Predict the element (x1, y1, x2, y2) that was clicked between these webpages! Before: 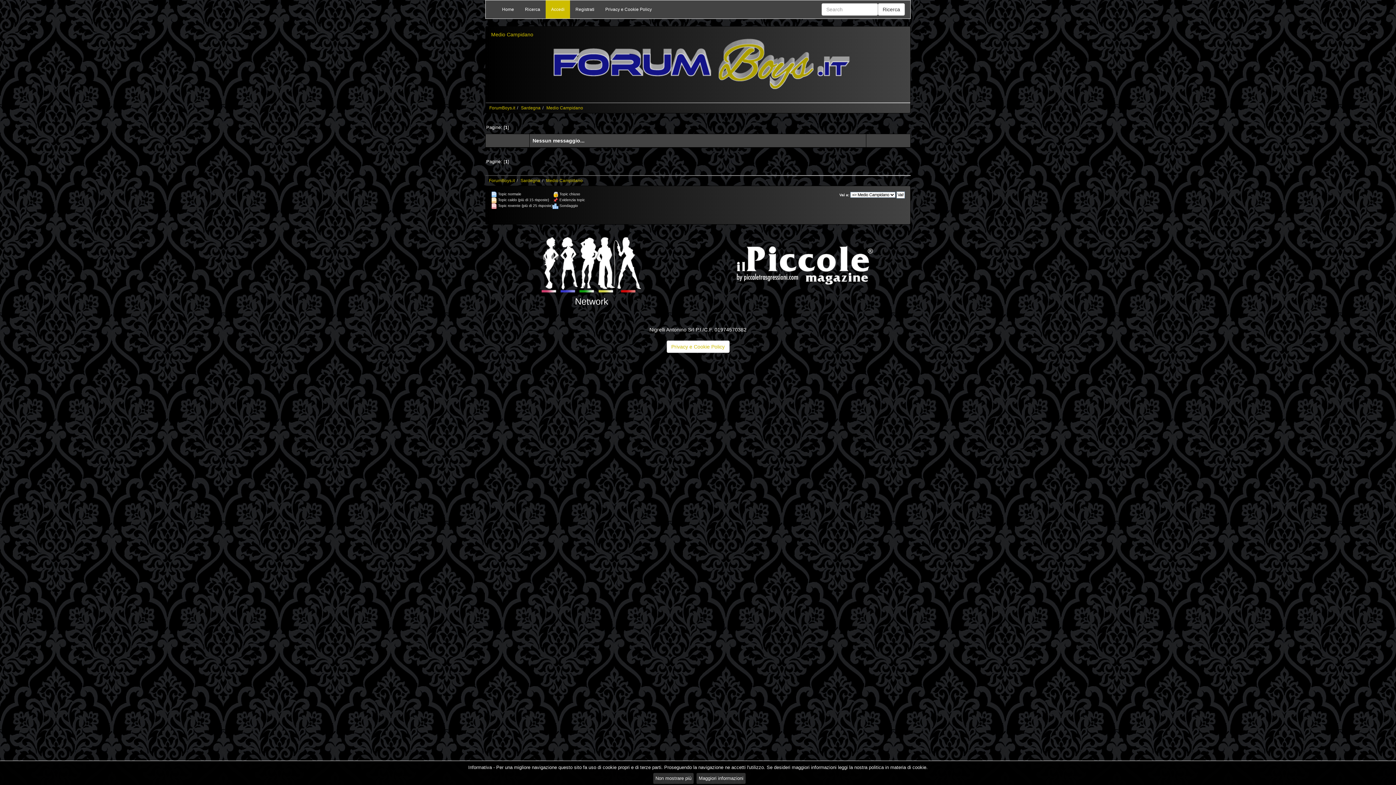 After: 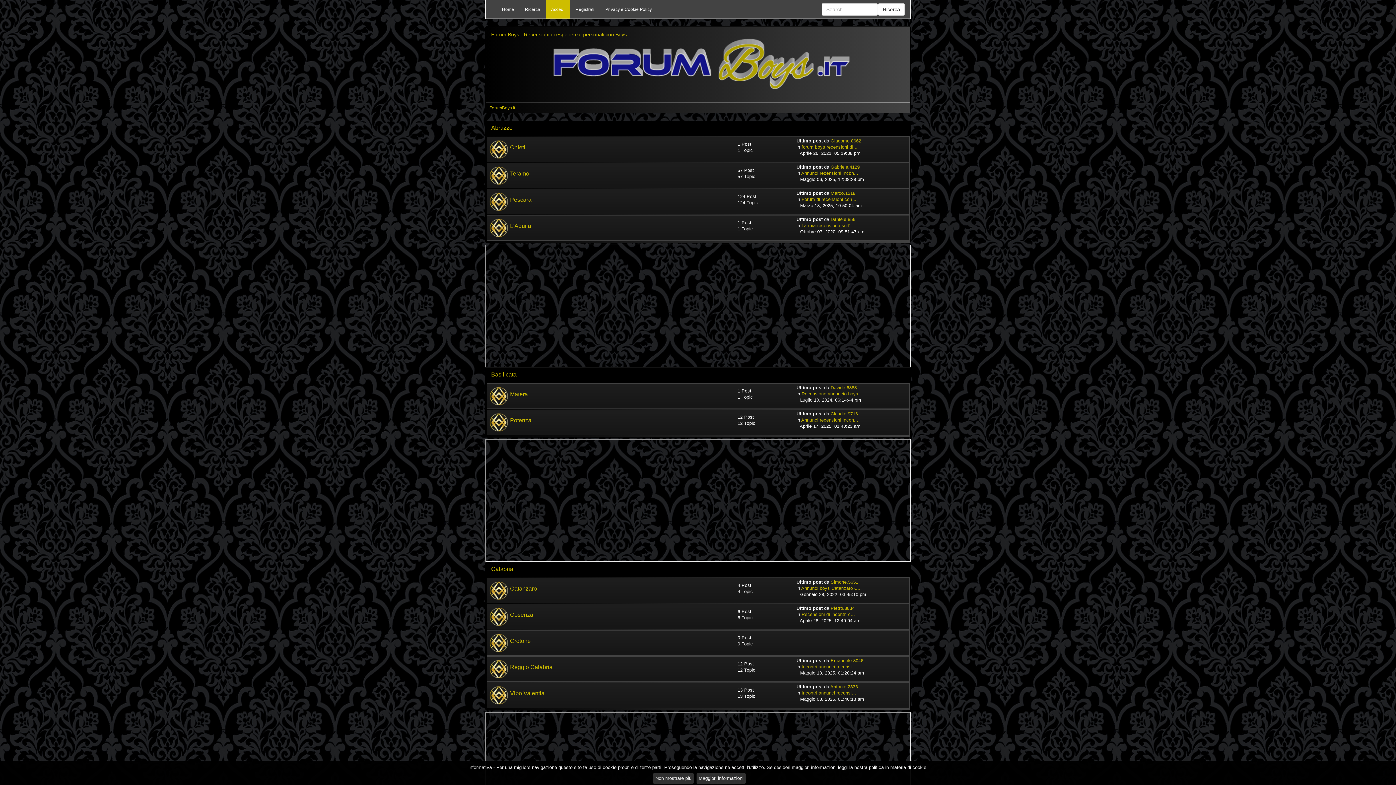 Action: bbox: (489, 178, 514, 183) label: ForumBoys.it